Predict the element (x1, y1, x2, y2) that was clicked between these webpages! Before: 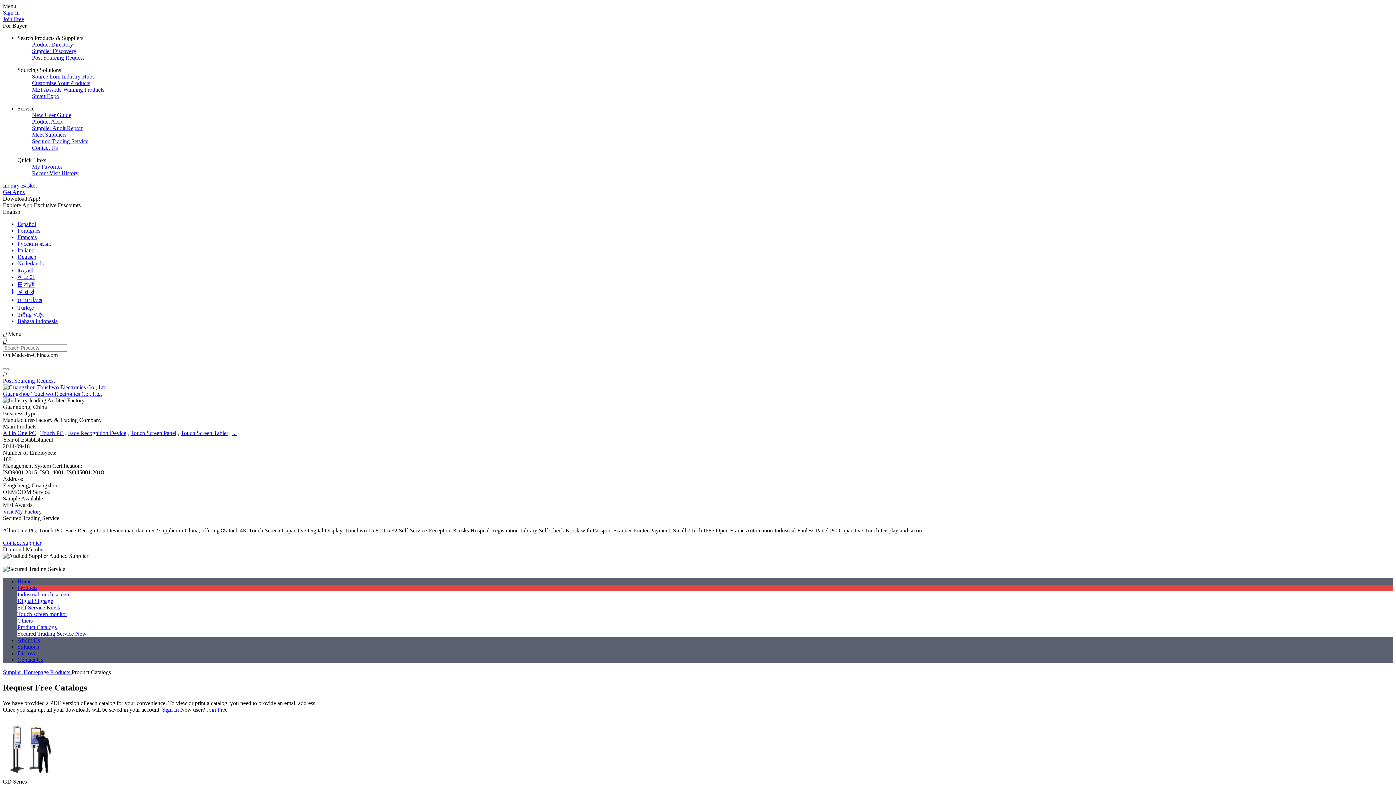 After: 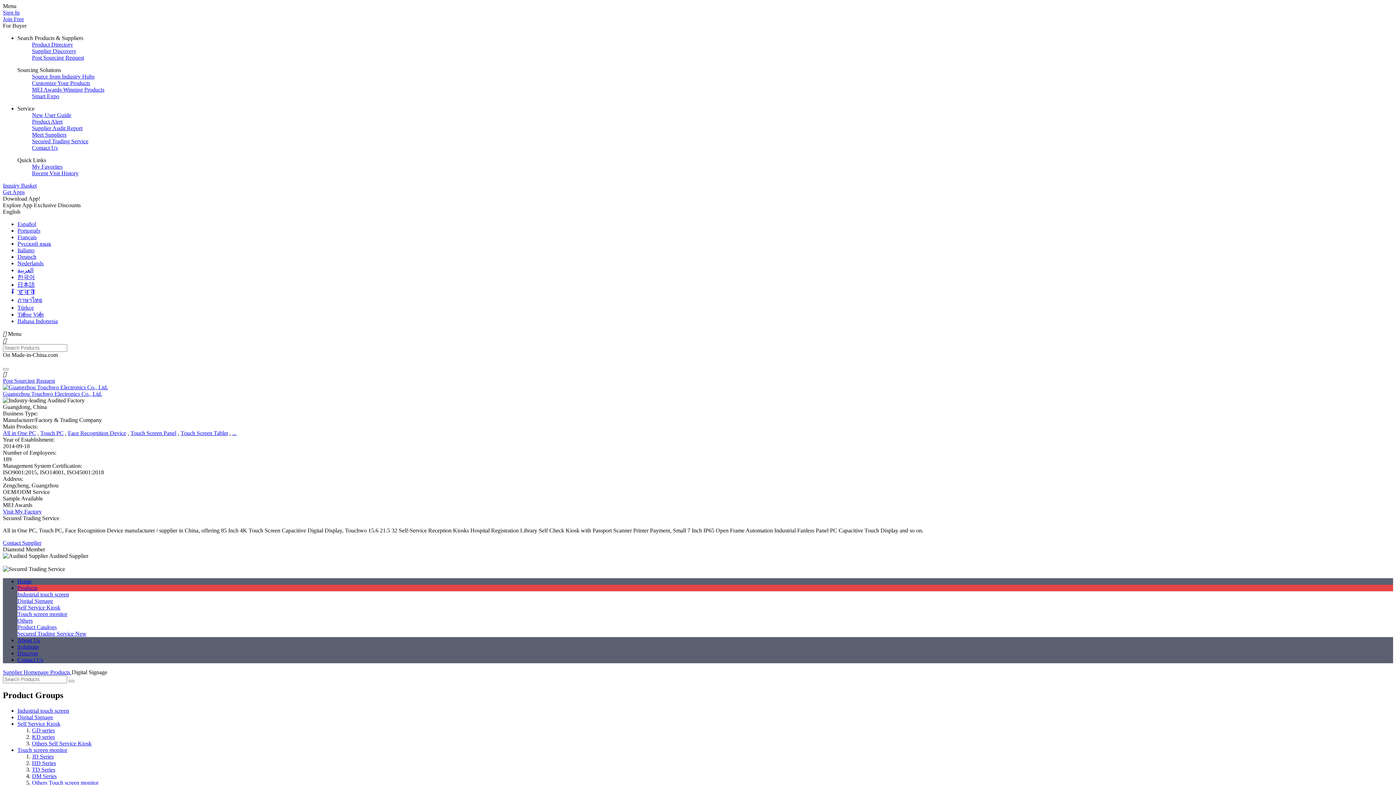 Action: bbox: (17, 598, 53, 604) label: Digital Signage